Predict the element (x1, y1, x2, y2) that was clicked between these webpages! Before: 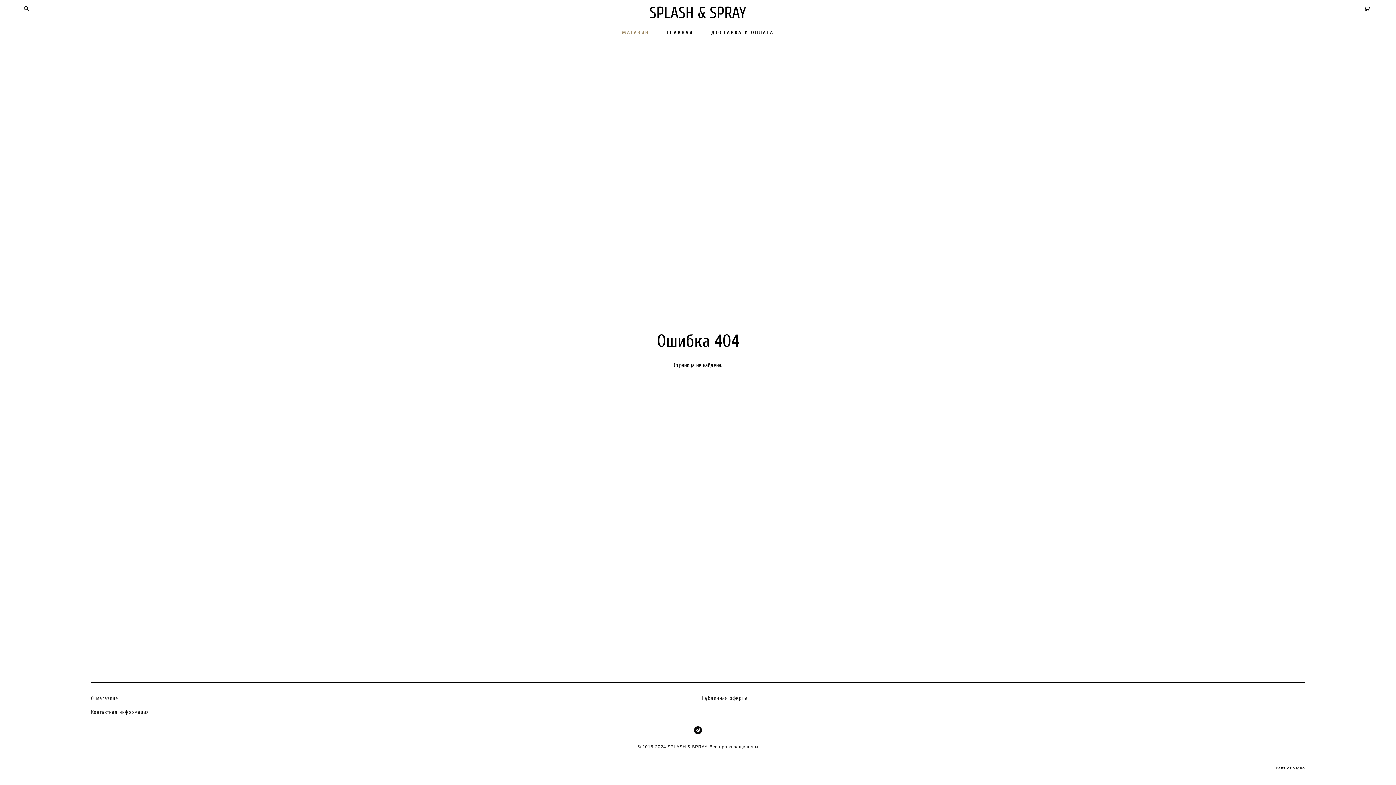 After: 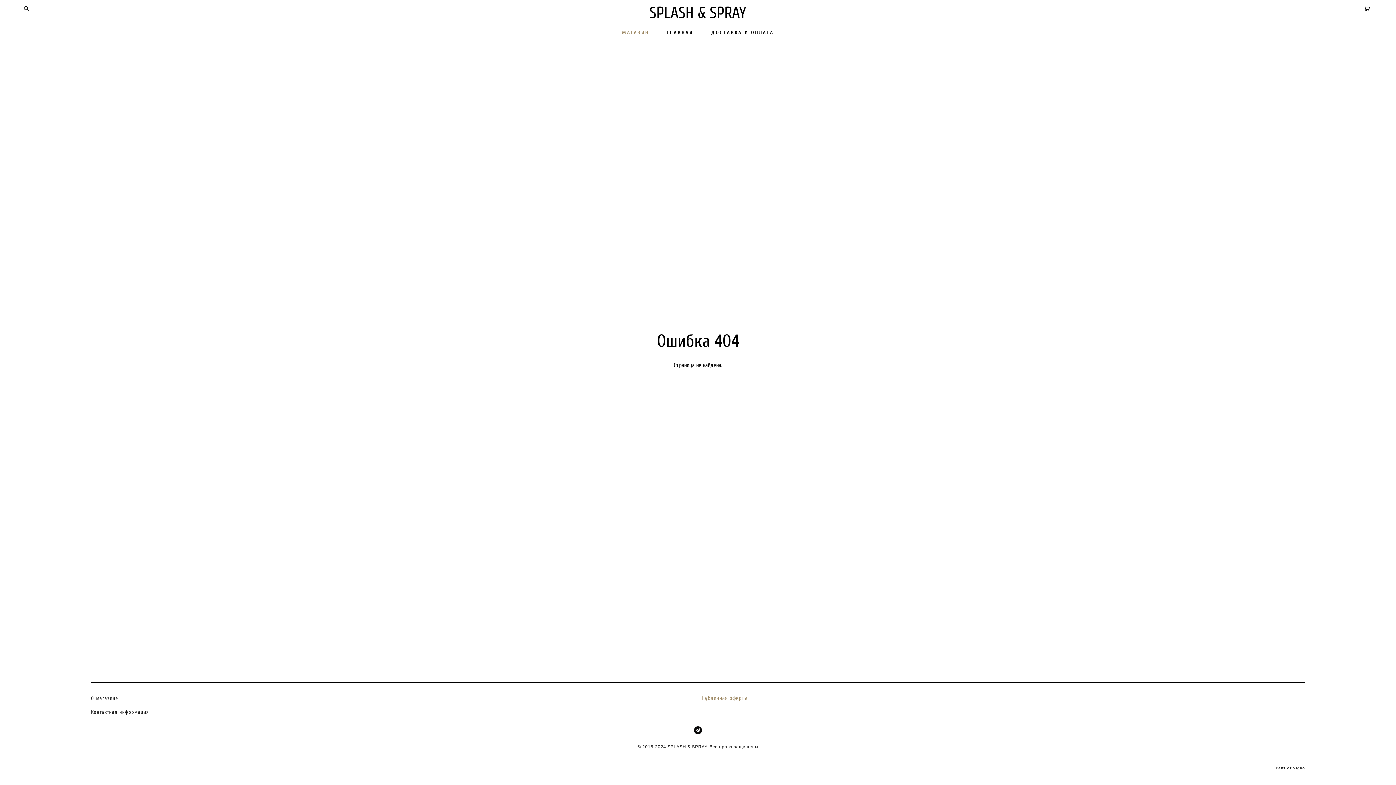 Action: bbox: (701, 695, 747, 701) label: Публичная оферта